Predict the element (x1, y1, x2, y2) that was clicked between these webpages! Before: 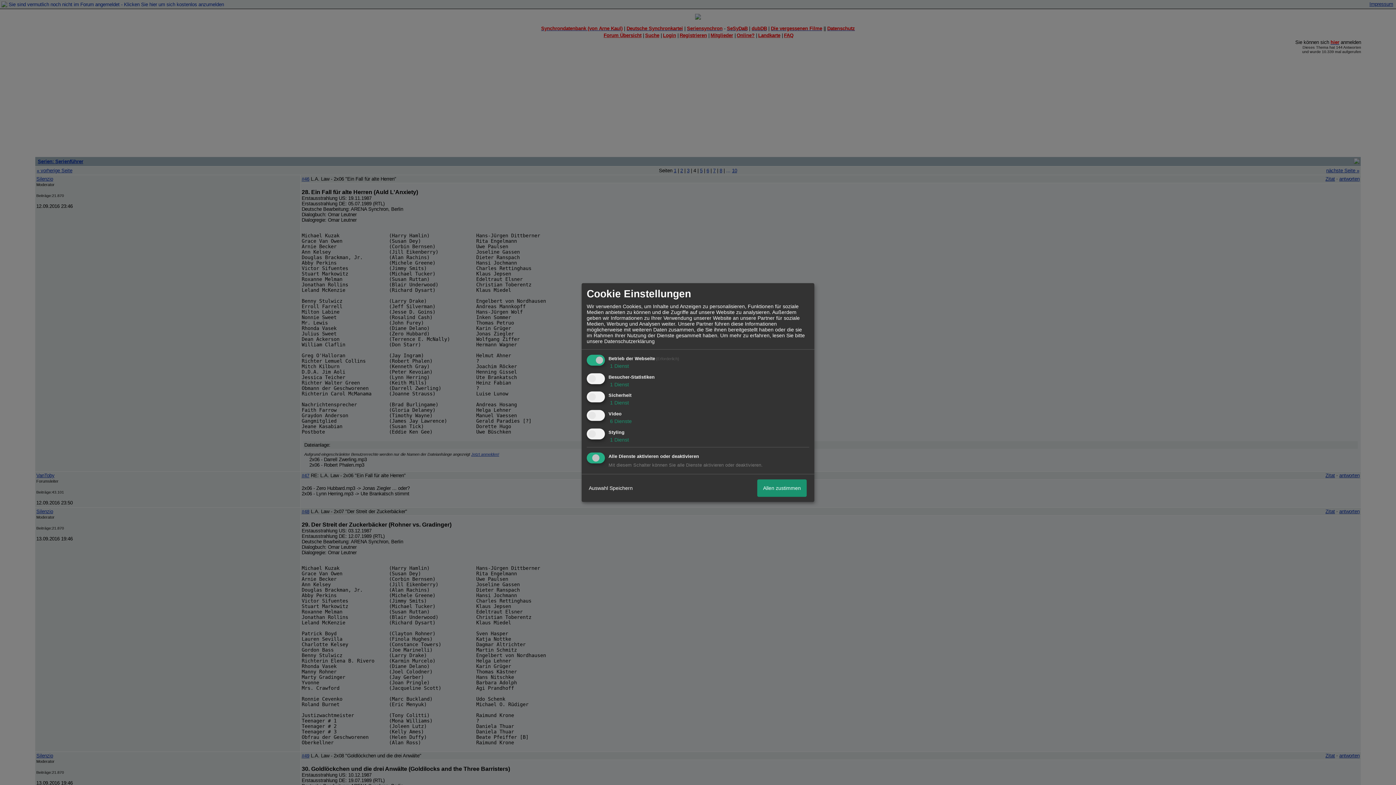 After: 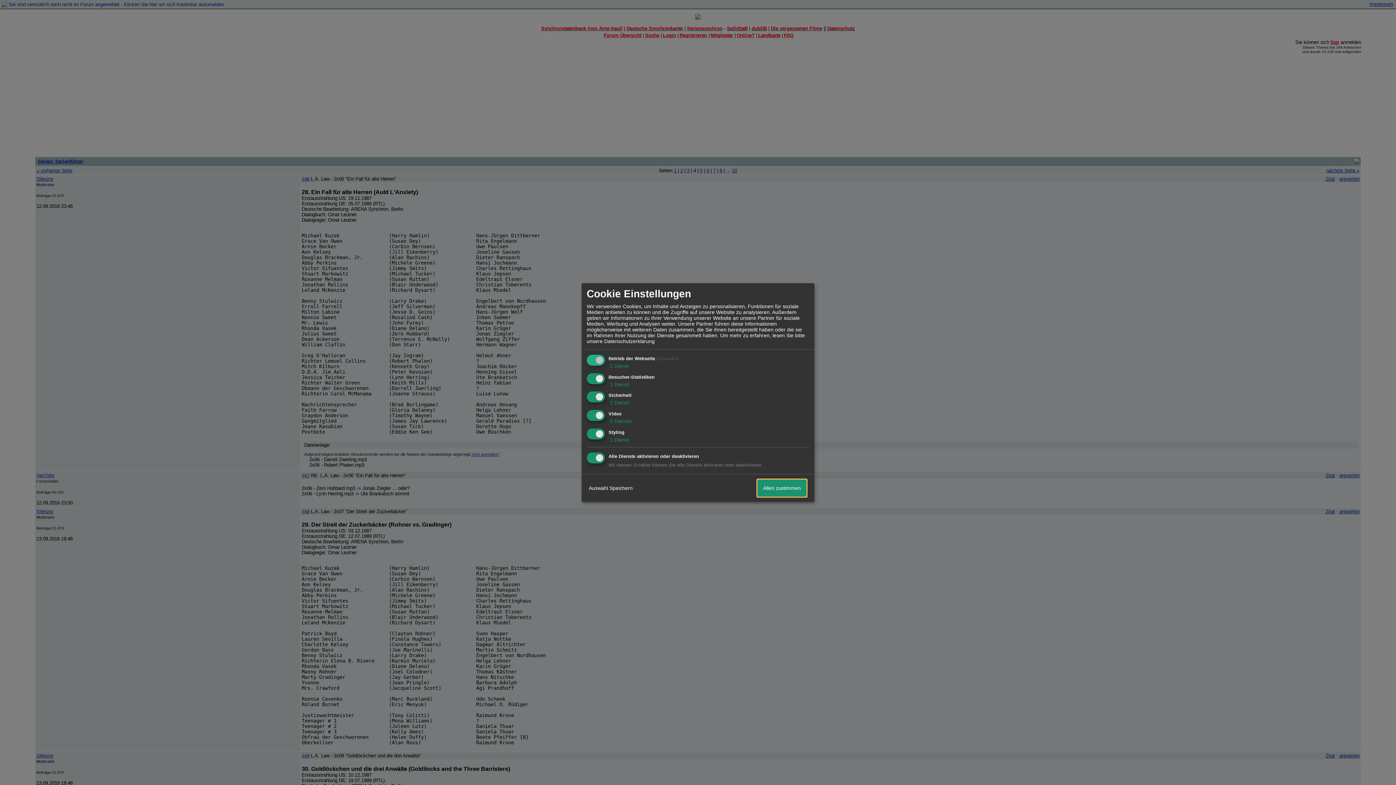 Action: bbox: (757, 479, 806, 497) label: Allen zustimmen